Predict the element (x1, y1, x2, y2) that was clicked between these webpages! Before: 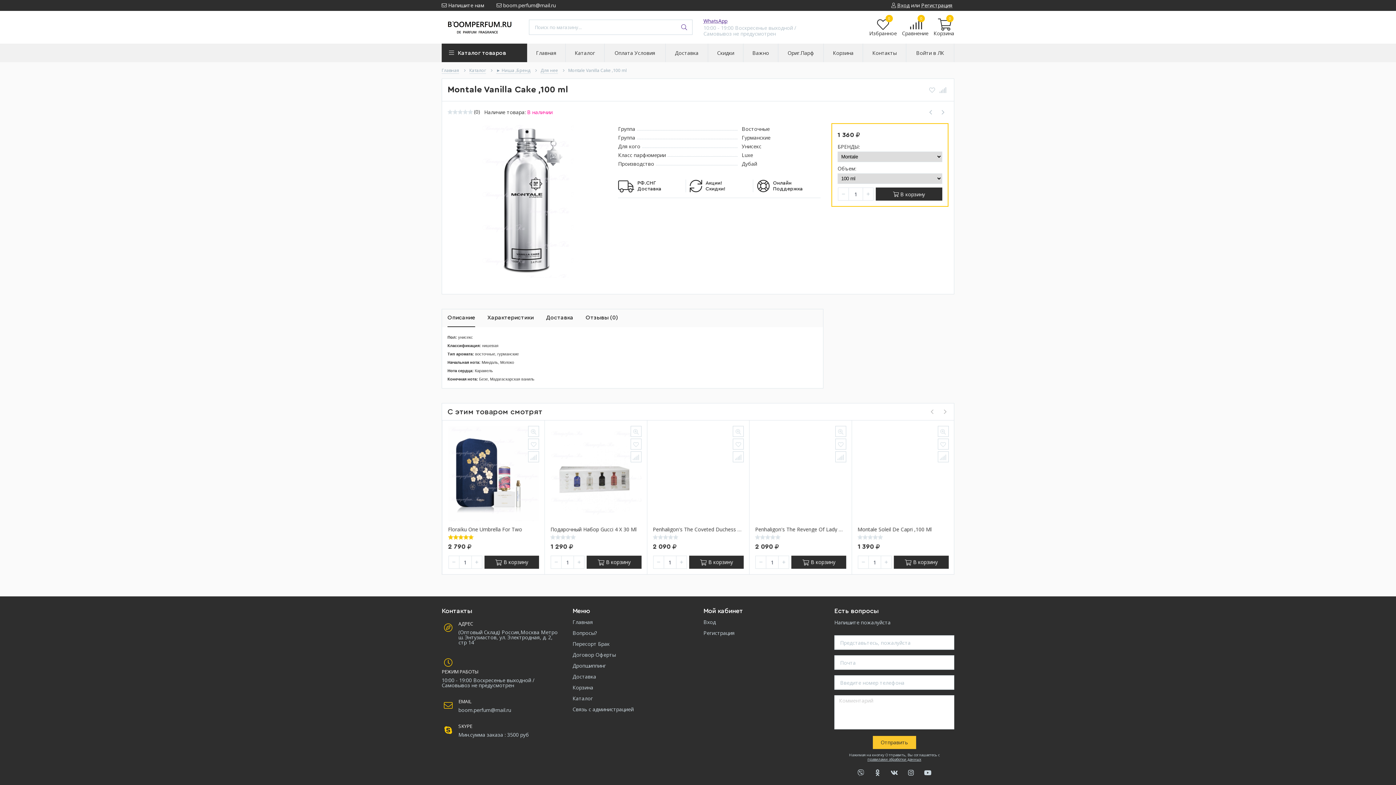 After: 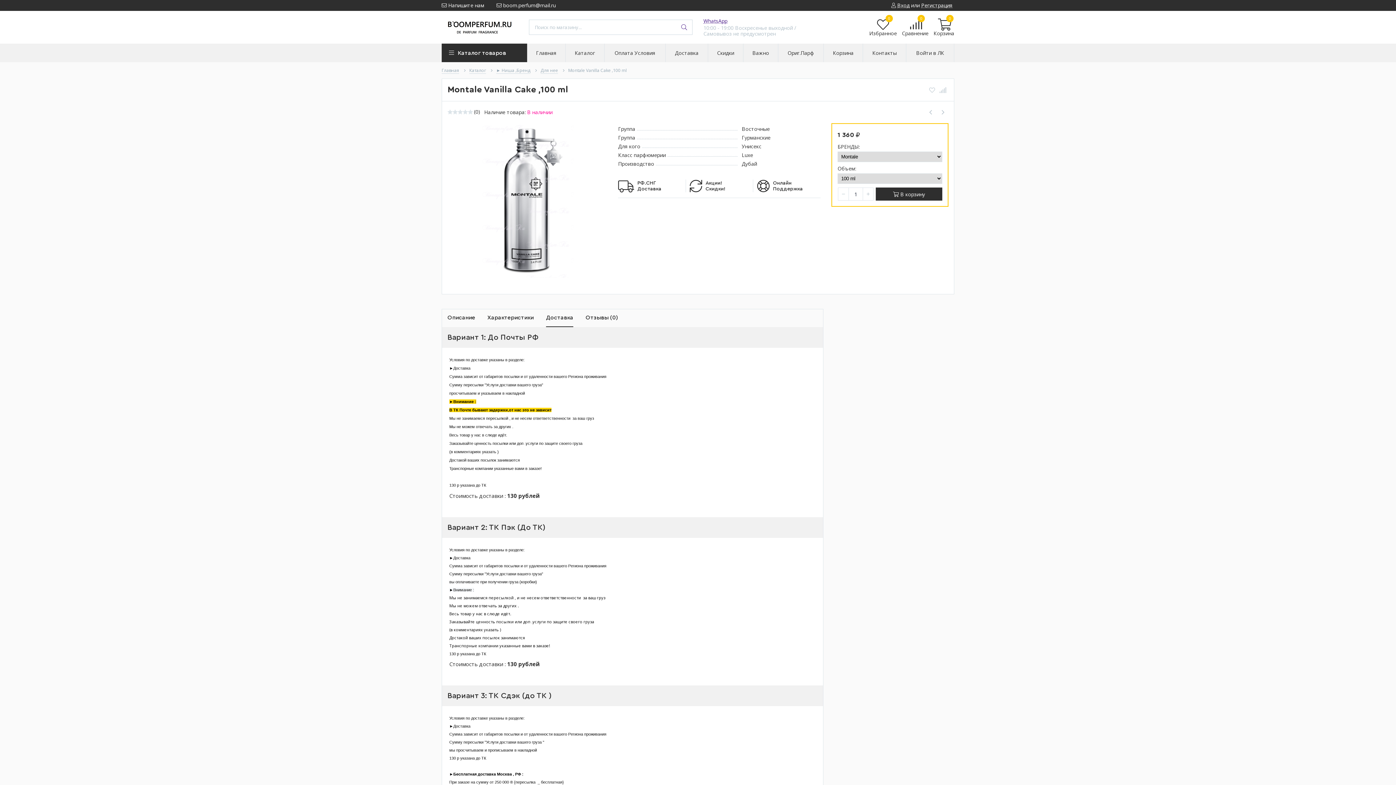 Action: label: Доставка bbox: (546, 309, 573, 327)